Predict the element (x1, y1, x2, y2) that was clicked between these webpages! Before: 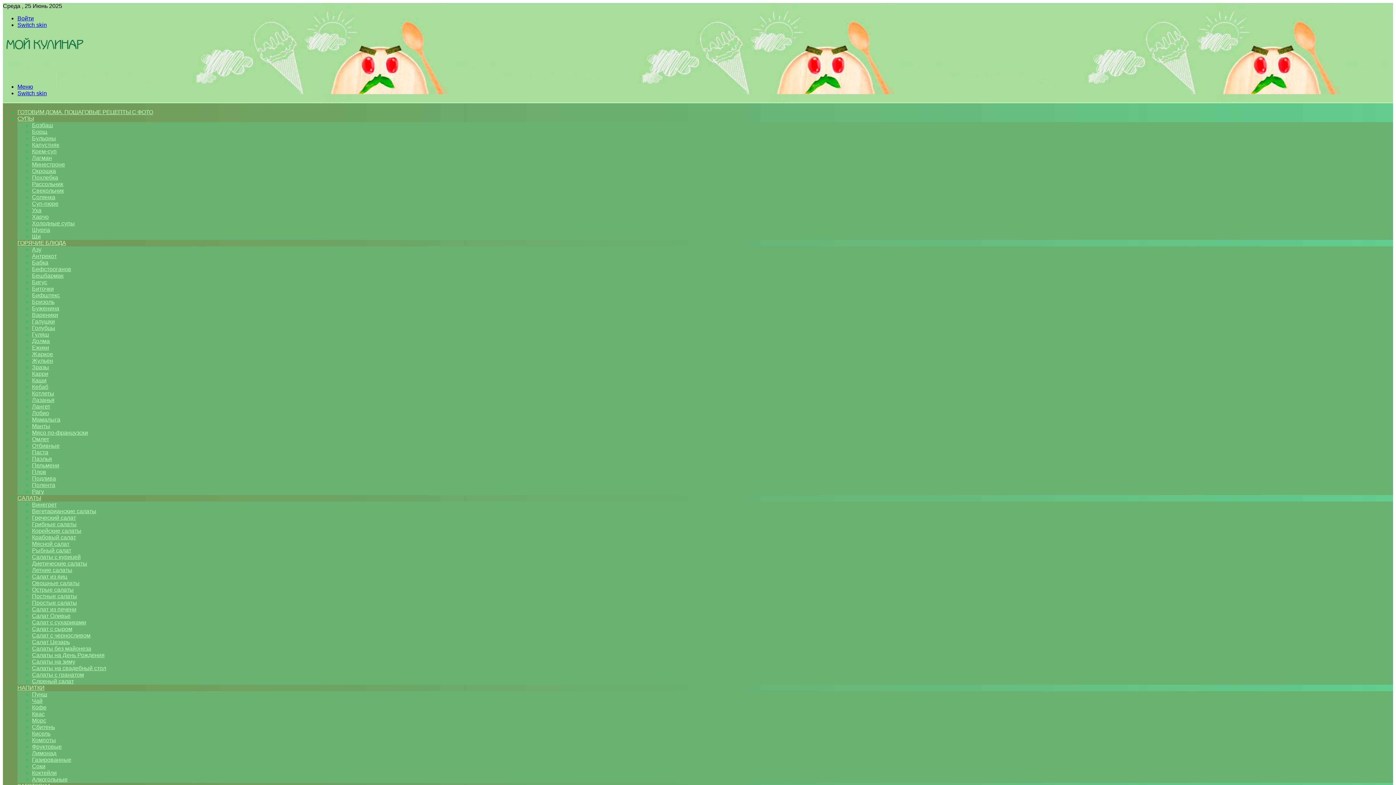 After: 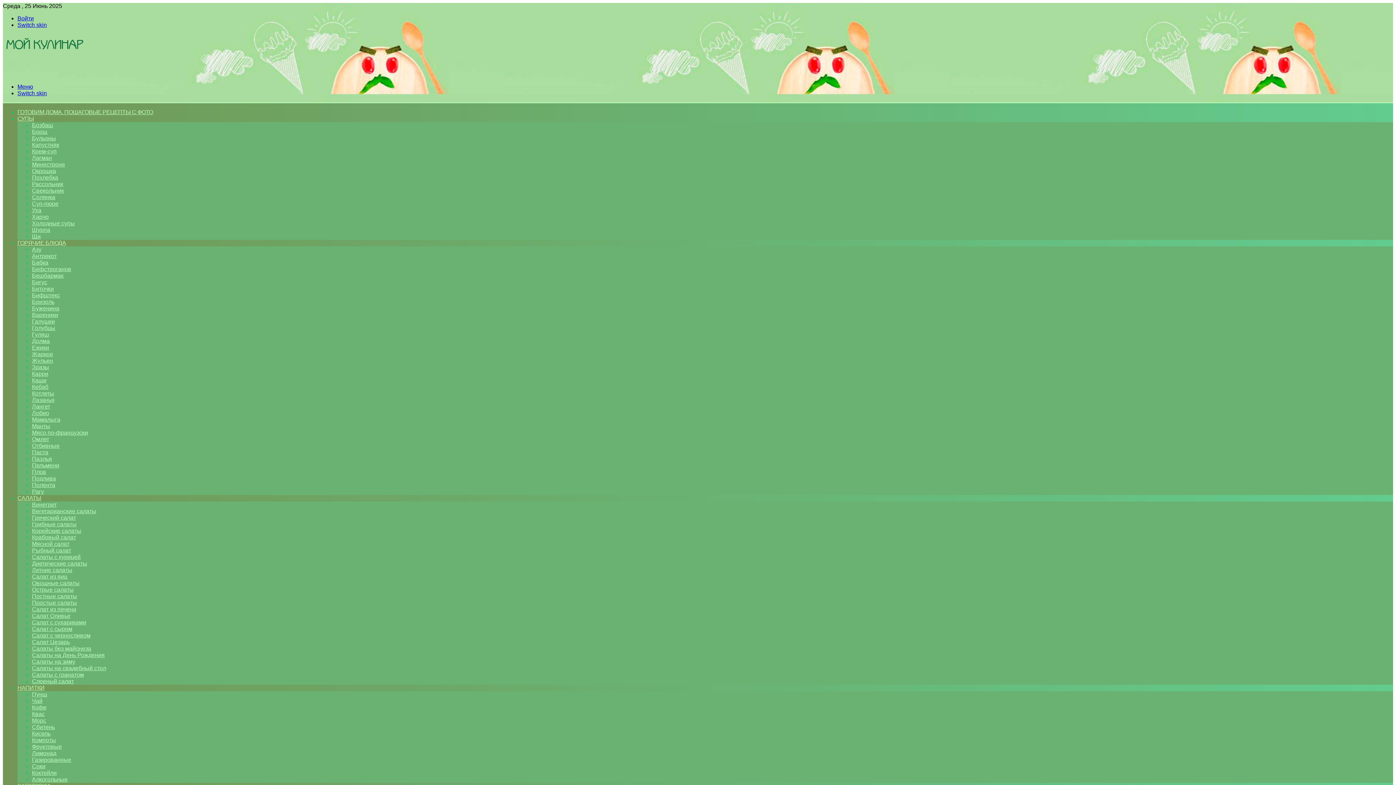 Action: label: Бозбаш bbox: (32, 122, 53, 128)